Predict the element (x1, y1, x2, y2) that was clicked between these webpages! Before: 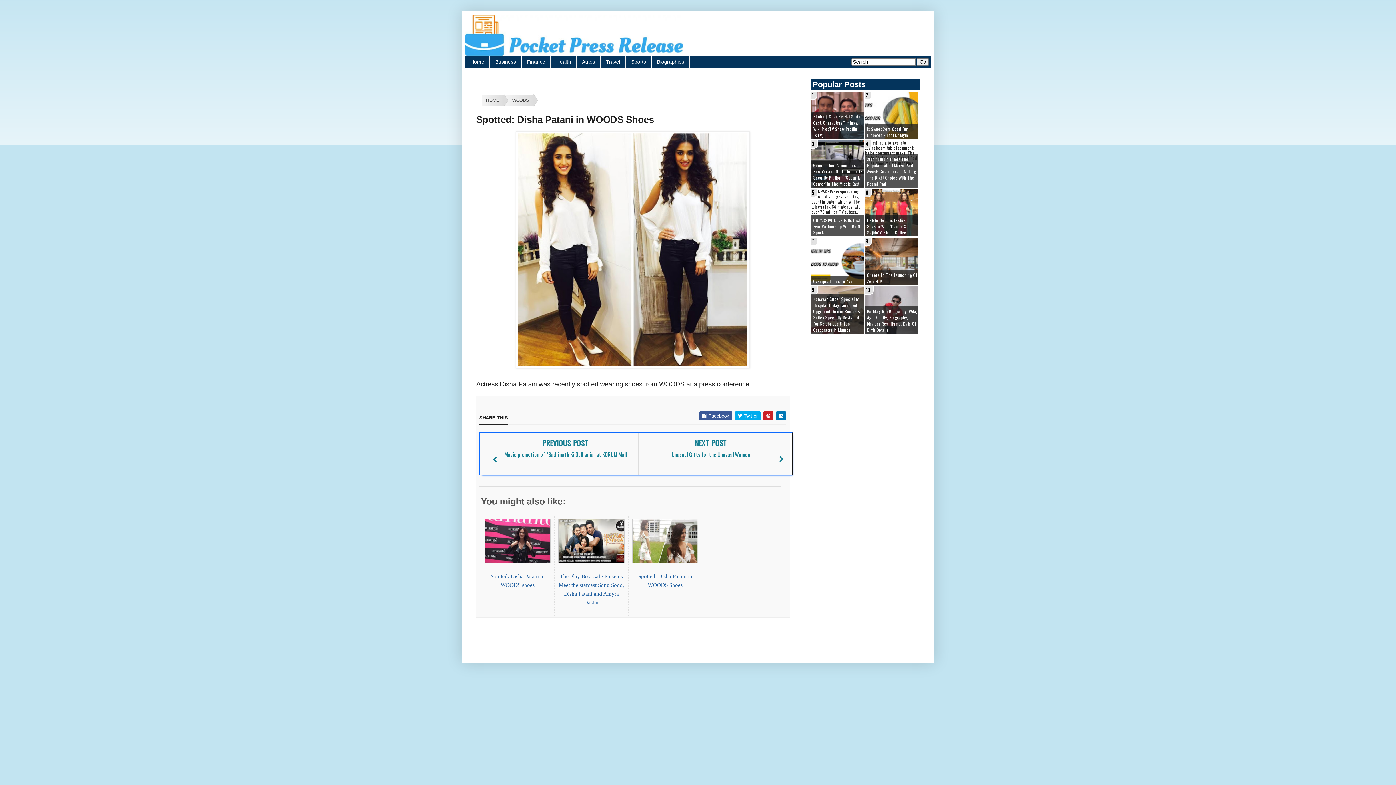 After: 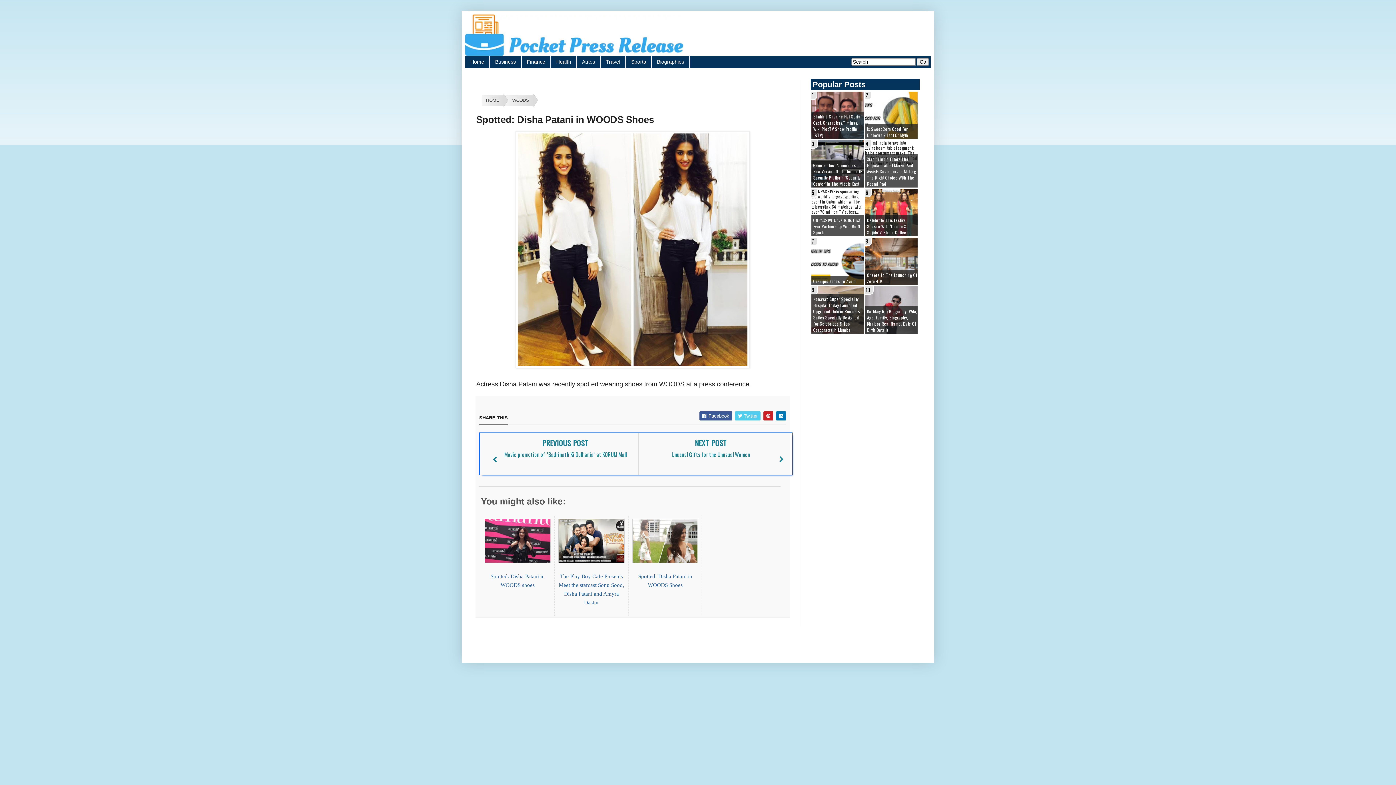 Action: label:  Twitter bbox: (735, 411, 760, 420)